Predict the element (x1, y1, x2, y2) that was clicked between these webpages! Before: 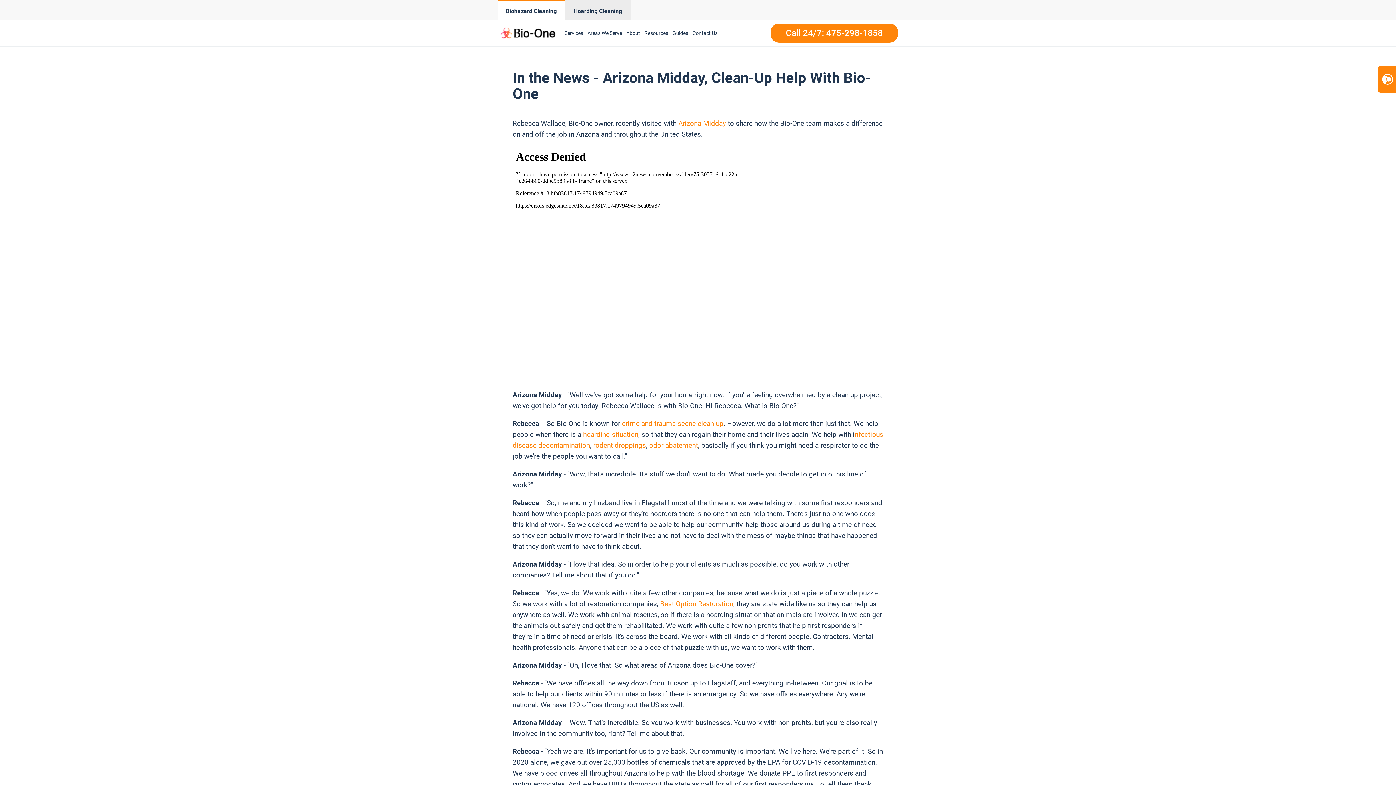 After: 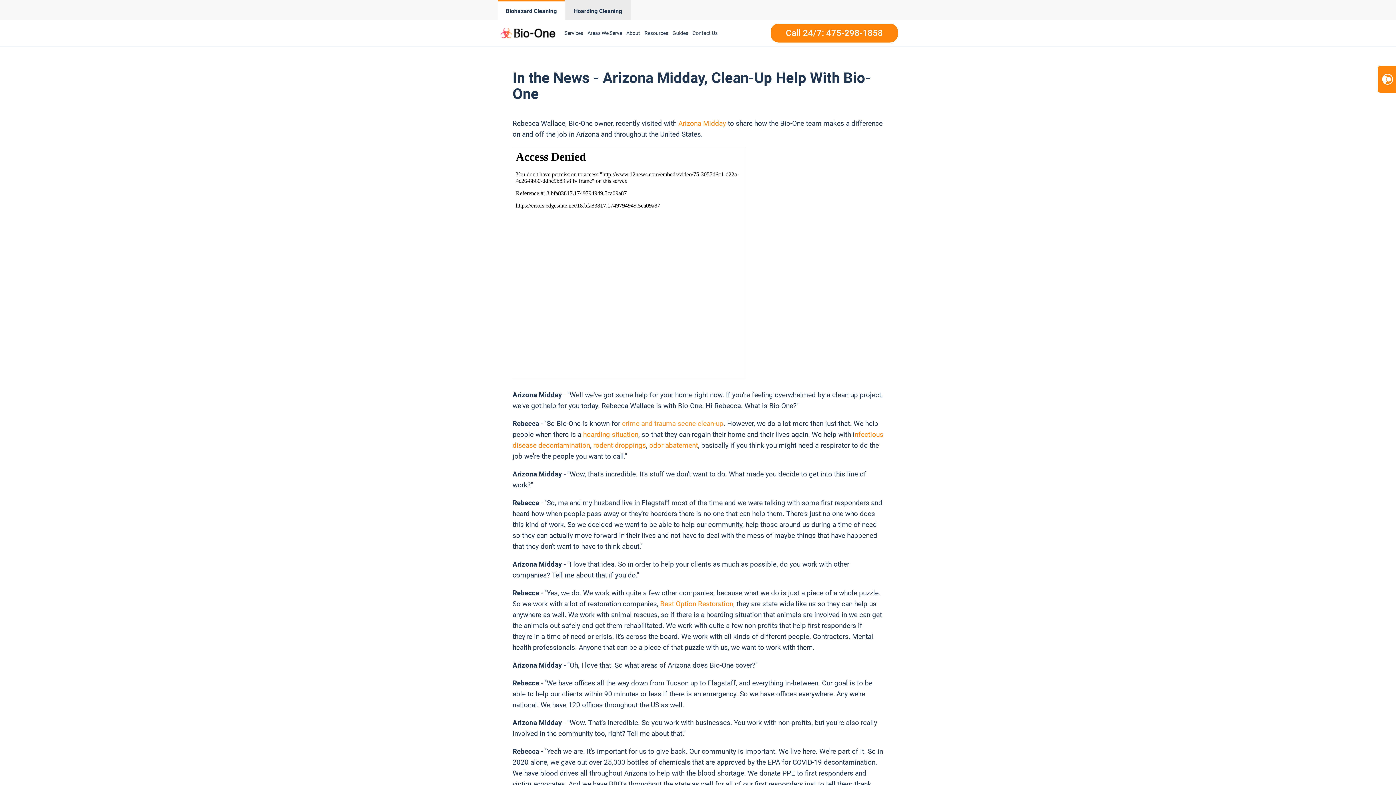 Action: label: crime and trauma scene clean-up bbox: (622, 419, 723, 428)